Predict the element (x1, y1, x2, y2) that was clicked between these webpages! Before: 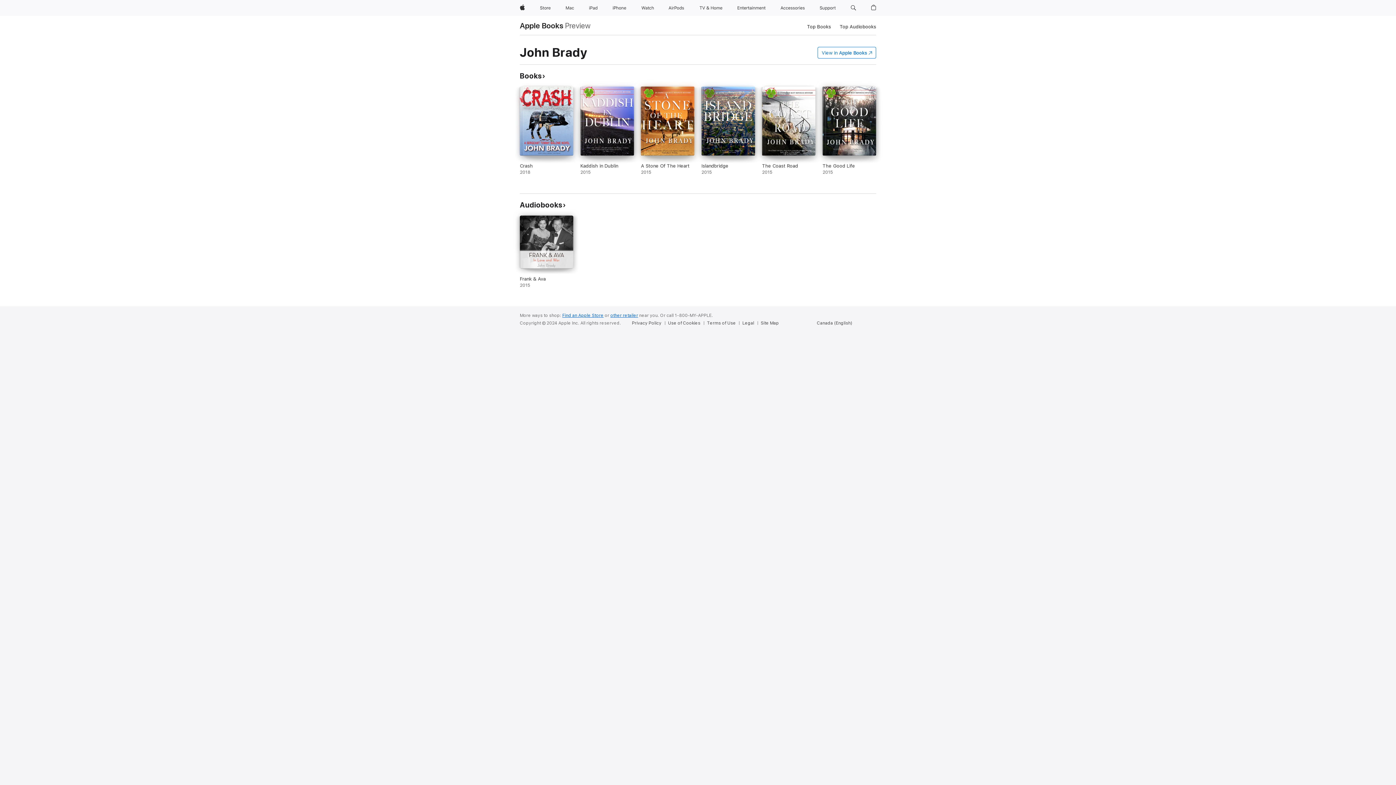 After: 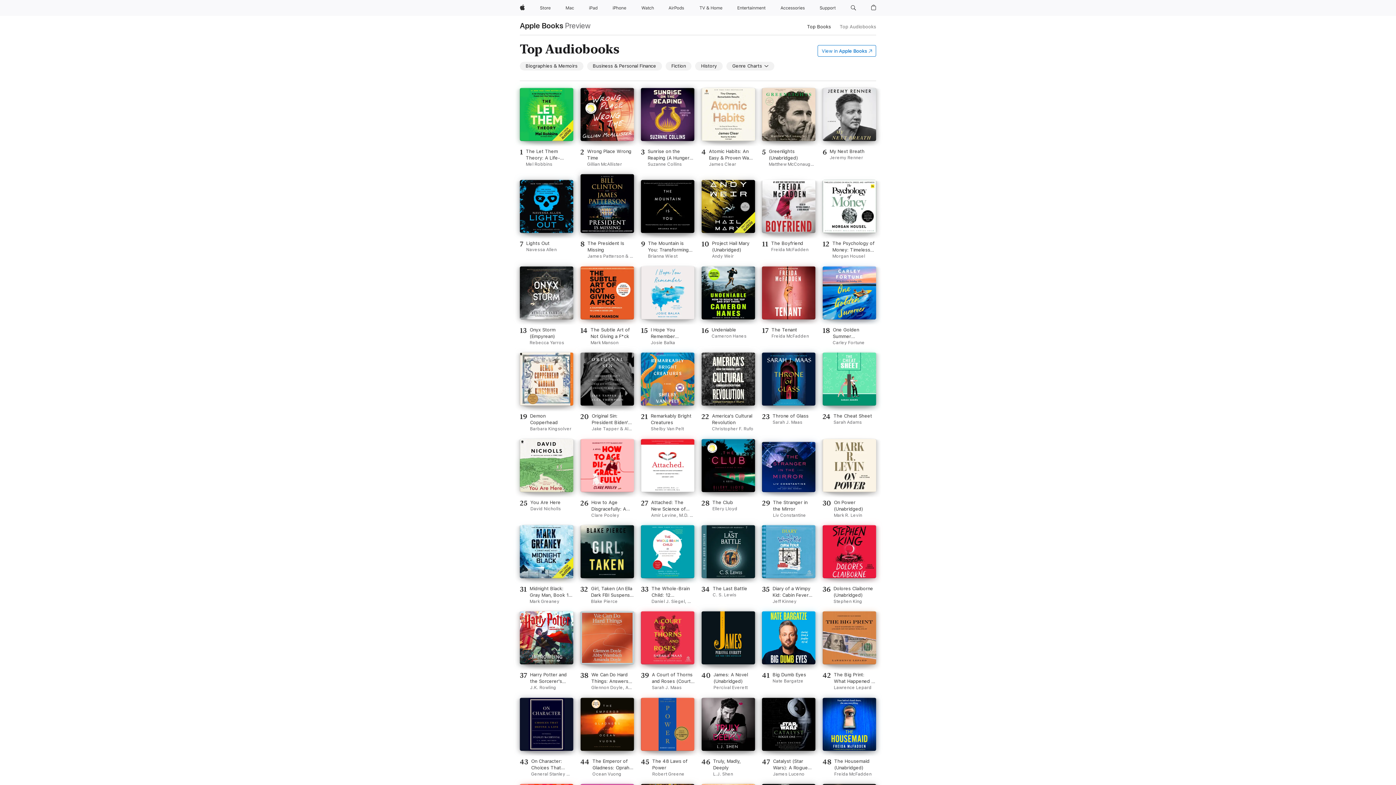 Action: bbox: (839, 22, 876, 30) label: Top Audiobooks